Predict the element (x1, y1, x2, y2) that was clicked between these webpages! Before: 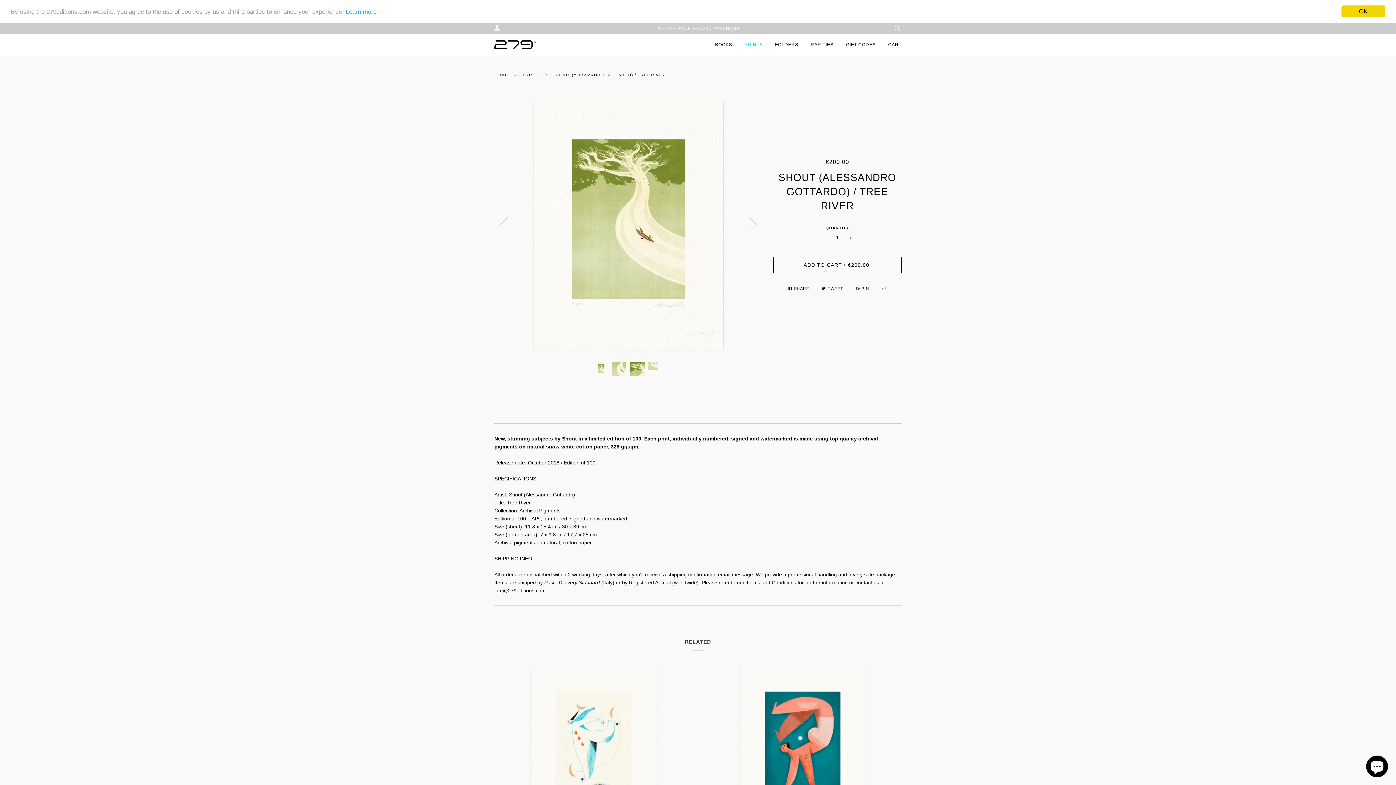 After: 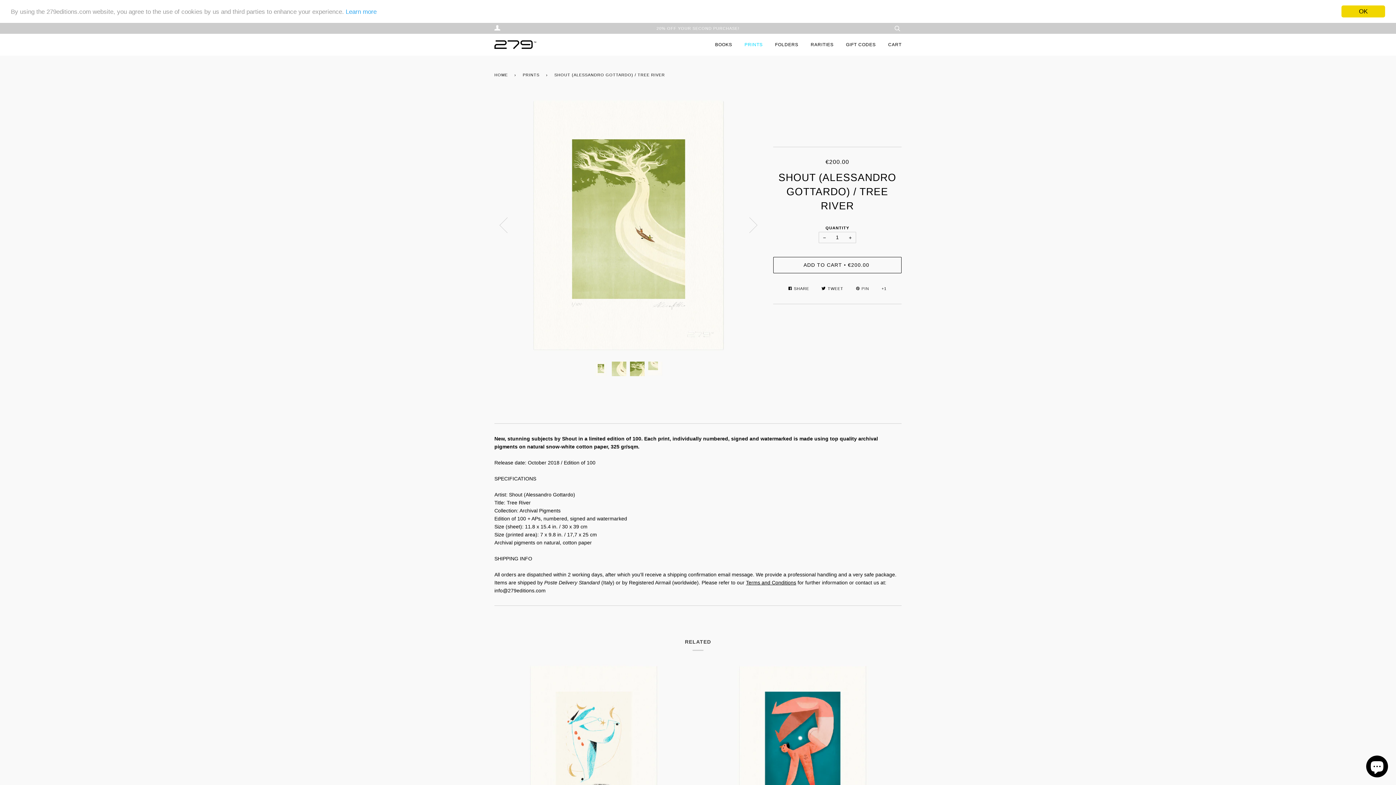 Action: bbox: (855, 286, 870, 290) label:  PIN 